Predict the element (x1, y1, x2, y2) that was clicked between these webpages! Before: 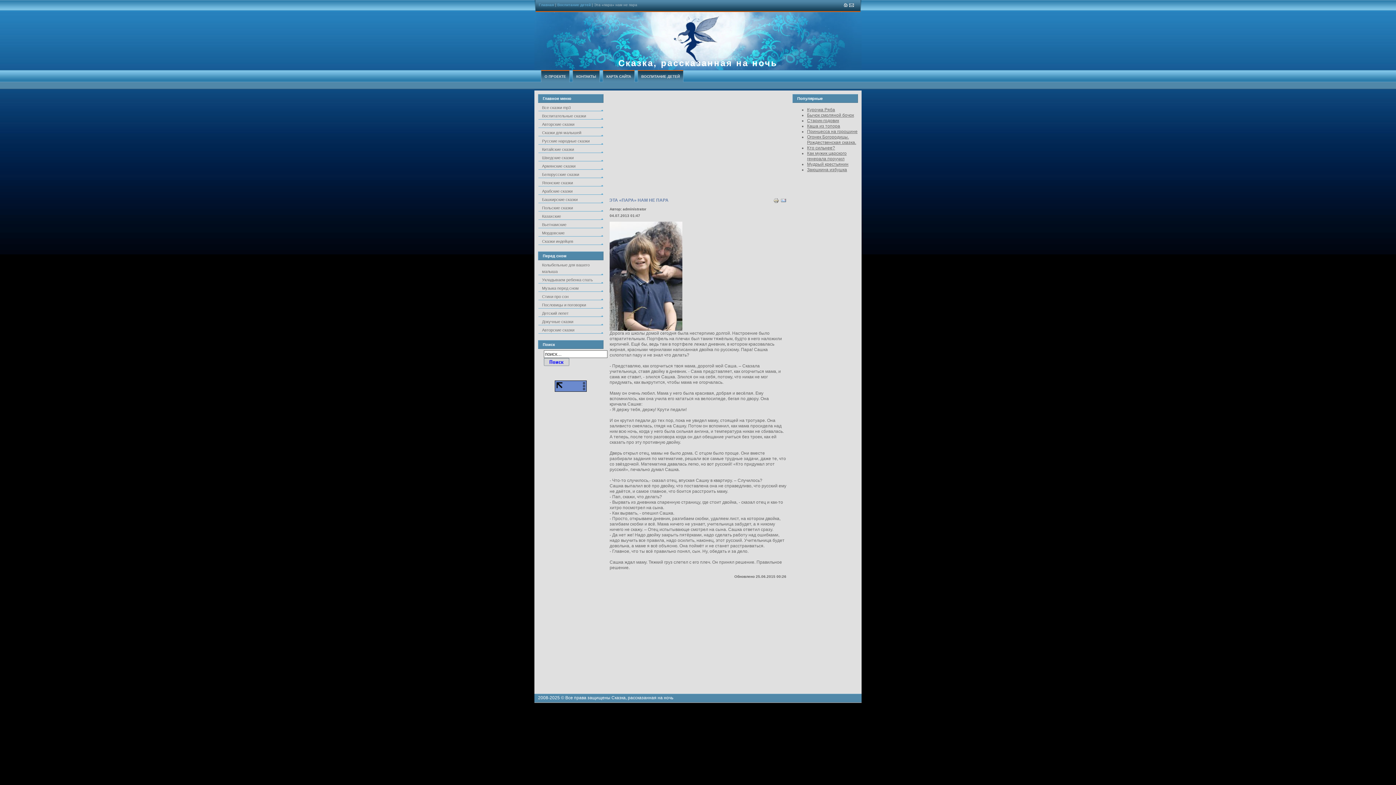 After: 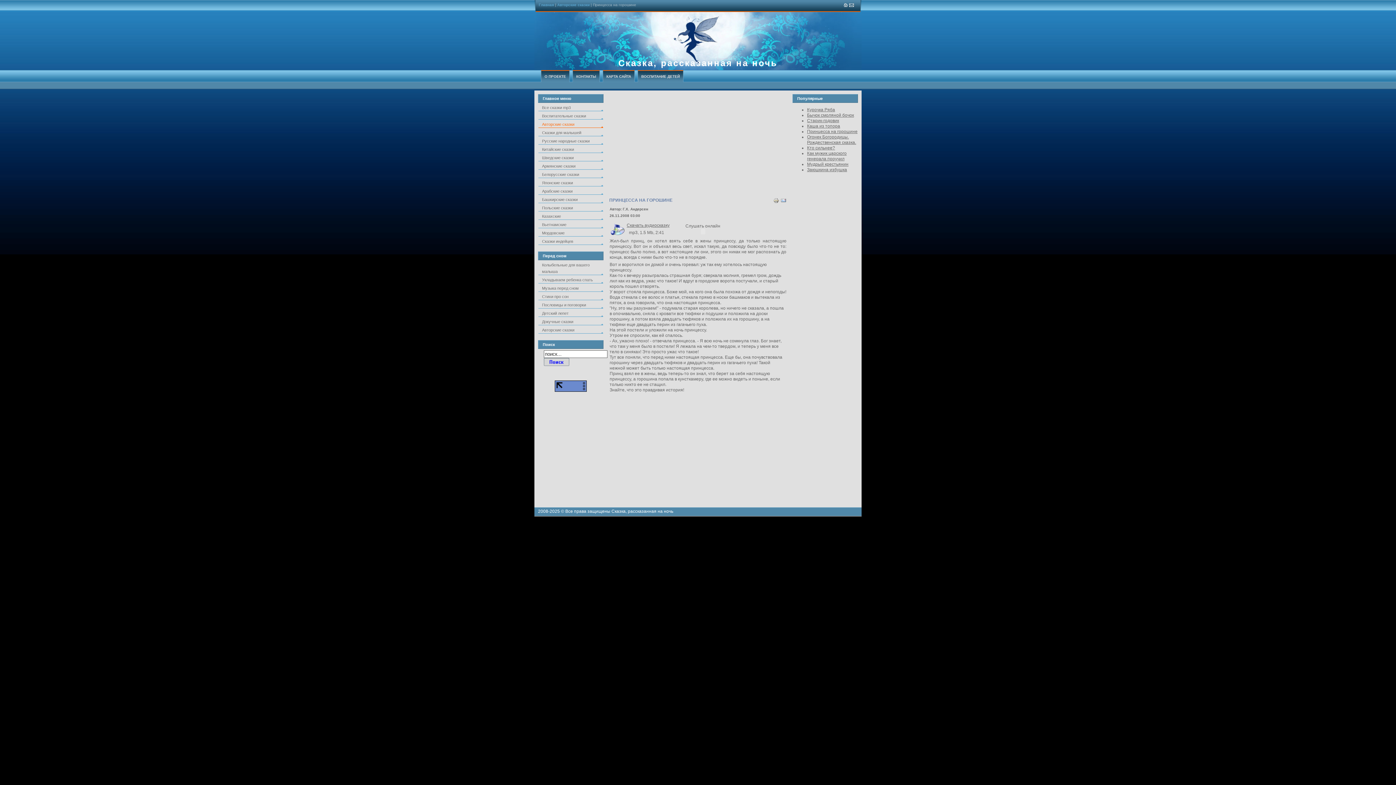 Action: bbox: (807, 129, 857, 134) label: Принцесса на горошине